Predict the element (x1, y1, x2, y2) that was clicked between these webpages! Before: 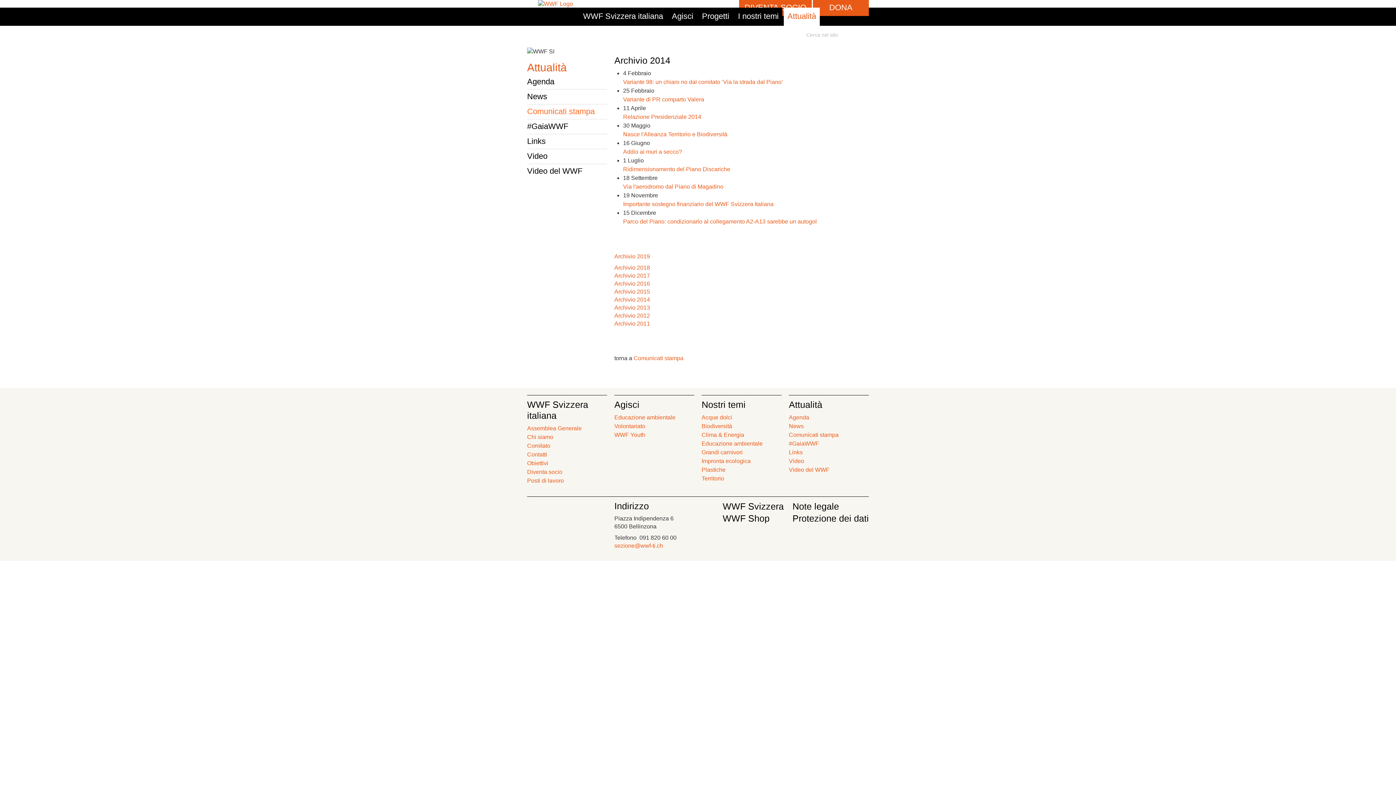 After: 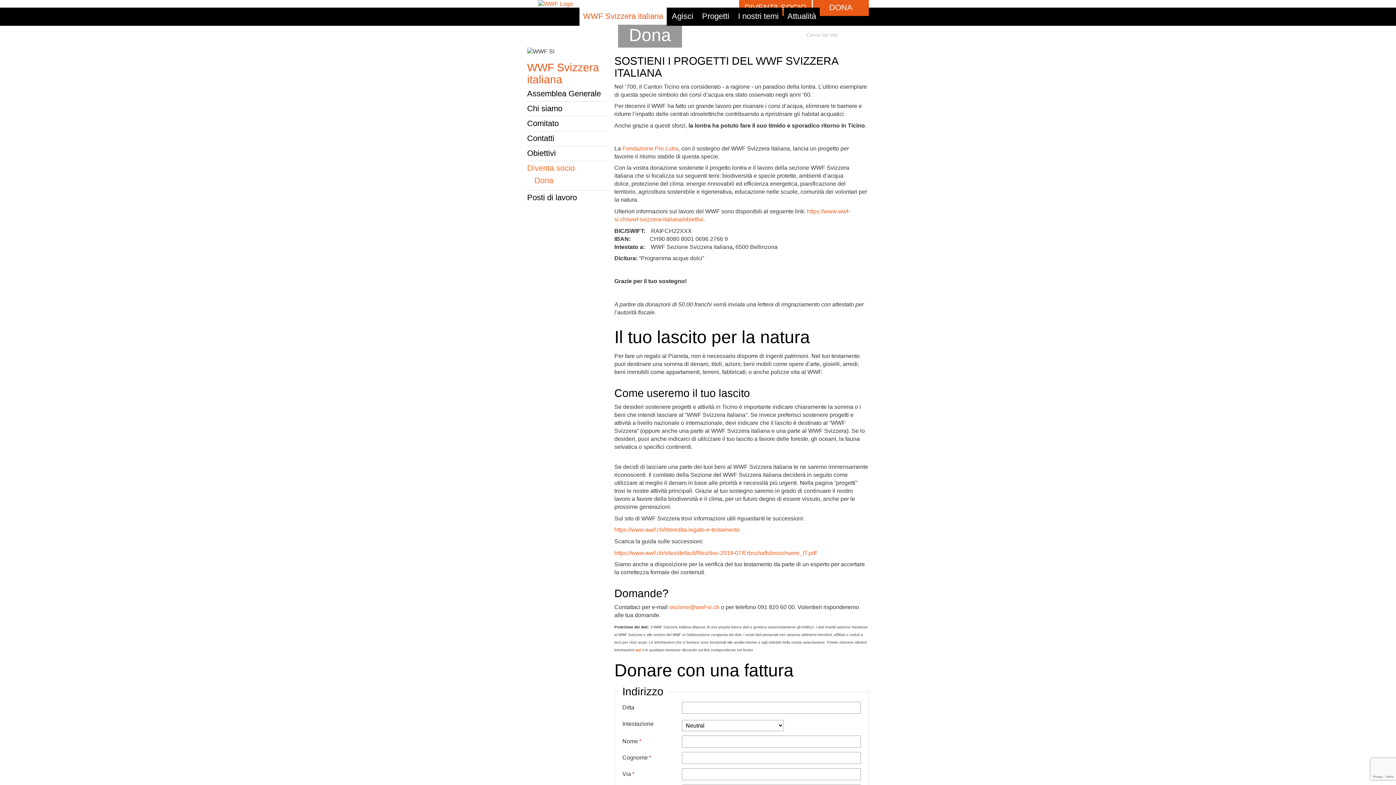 Action: bbox: (813, 0, 869, 16) label: DONA